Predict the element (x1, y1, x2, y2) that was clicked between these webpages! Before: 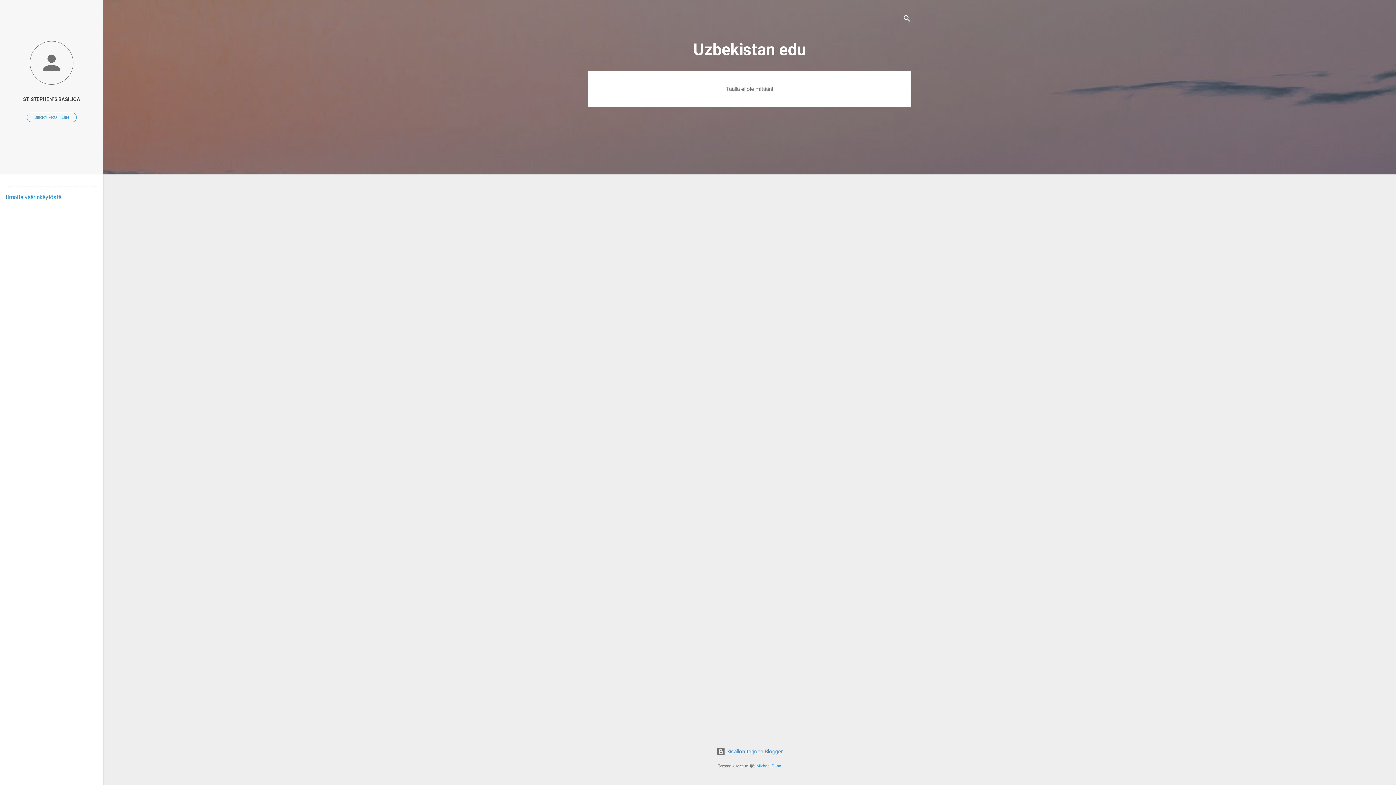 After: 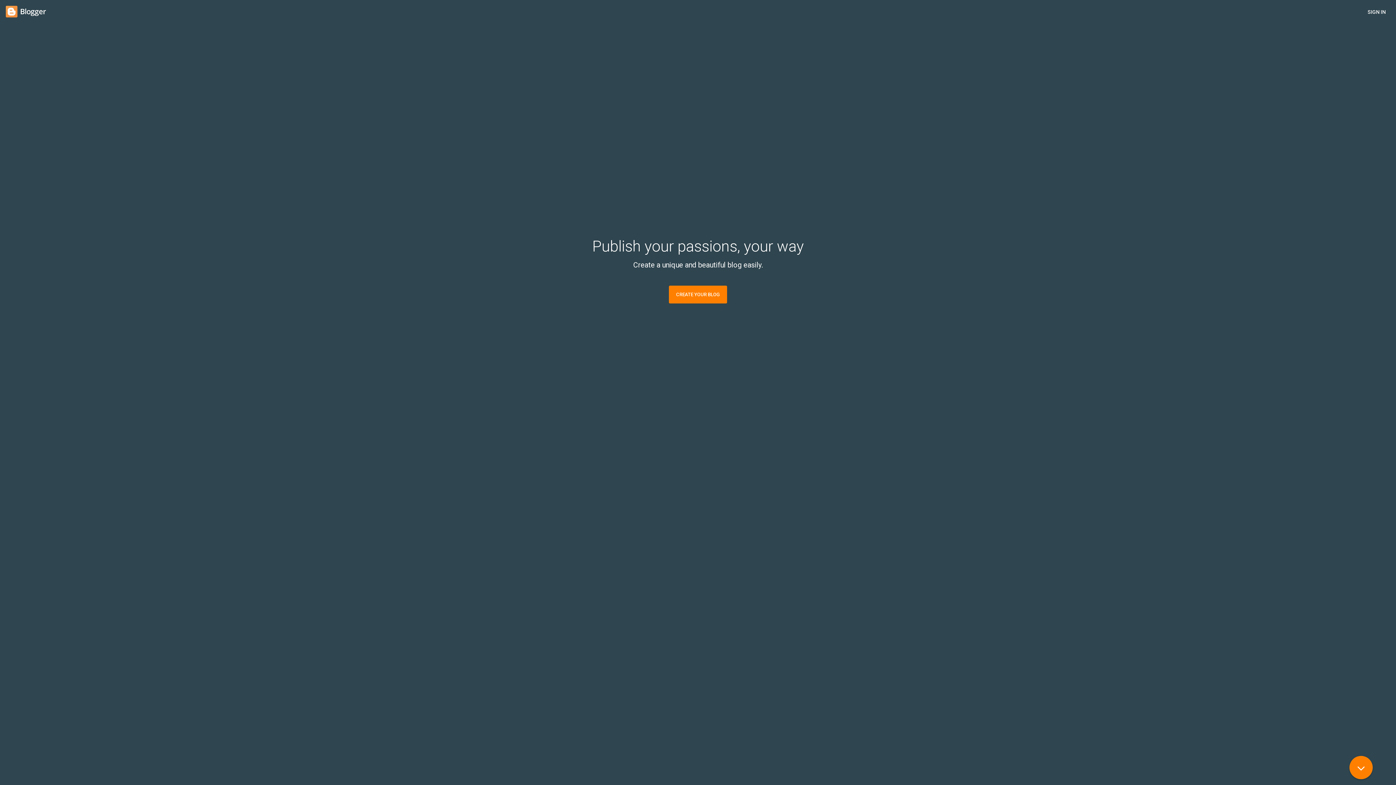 Action: label:  Sisällön tarjoaa Blogger bbox: (716, 748, 783, 755)